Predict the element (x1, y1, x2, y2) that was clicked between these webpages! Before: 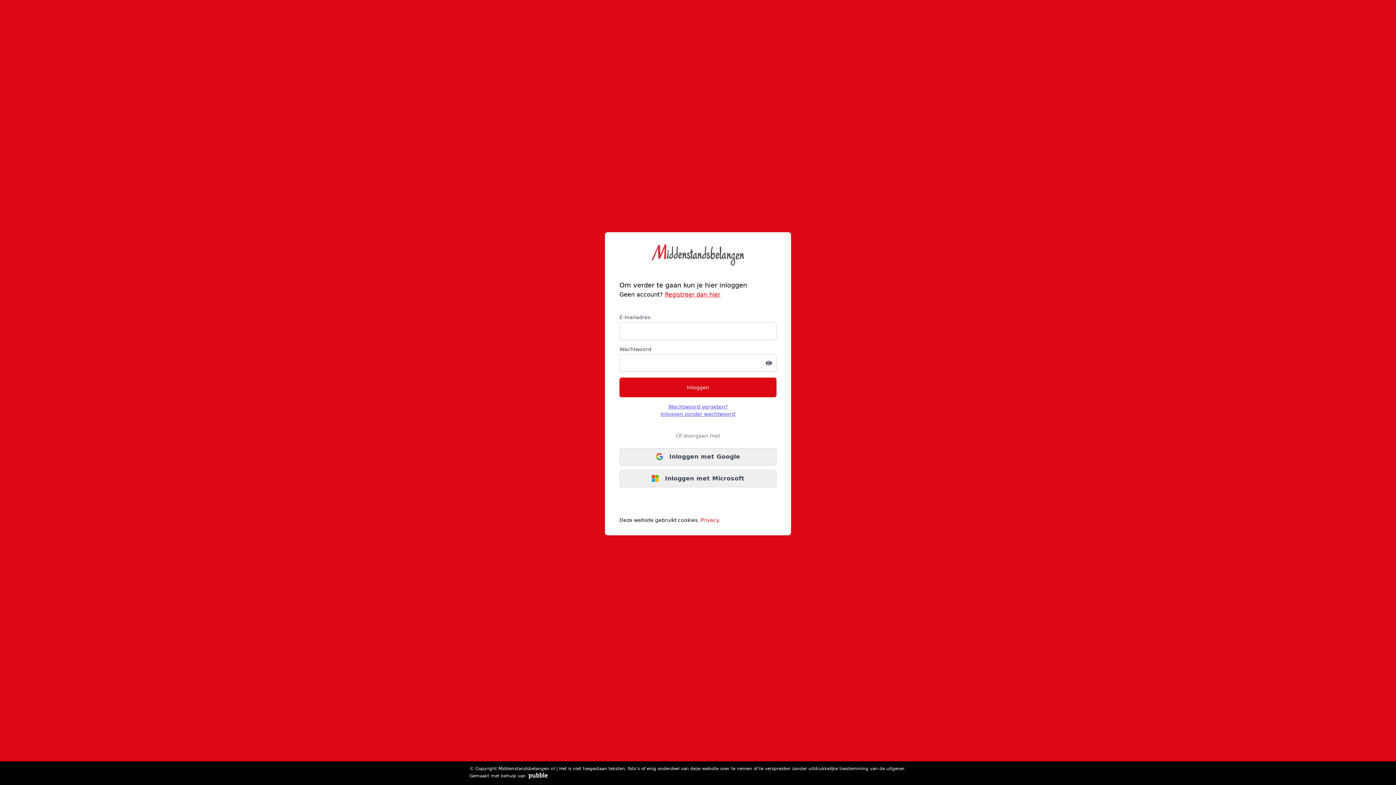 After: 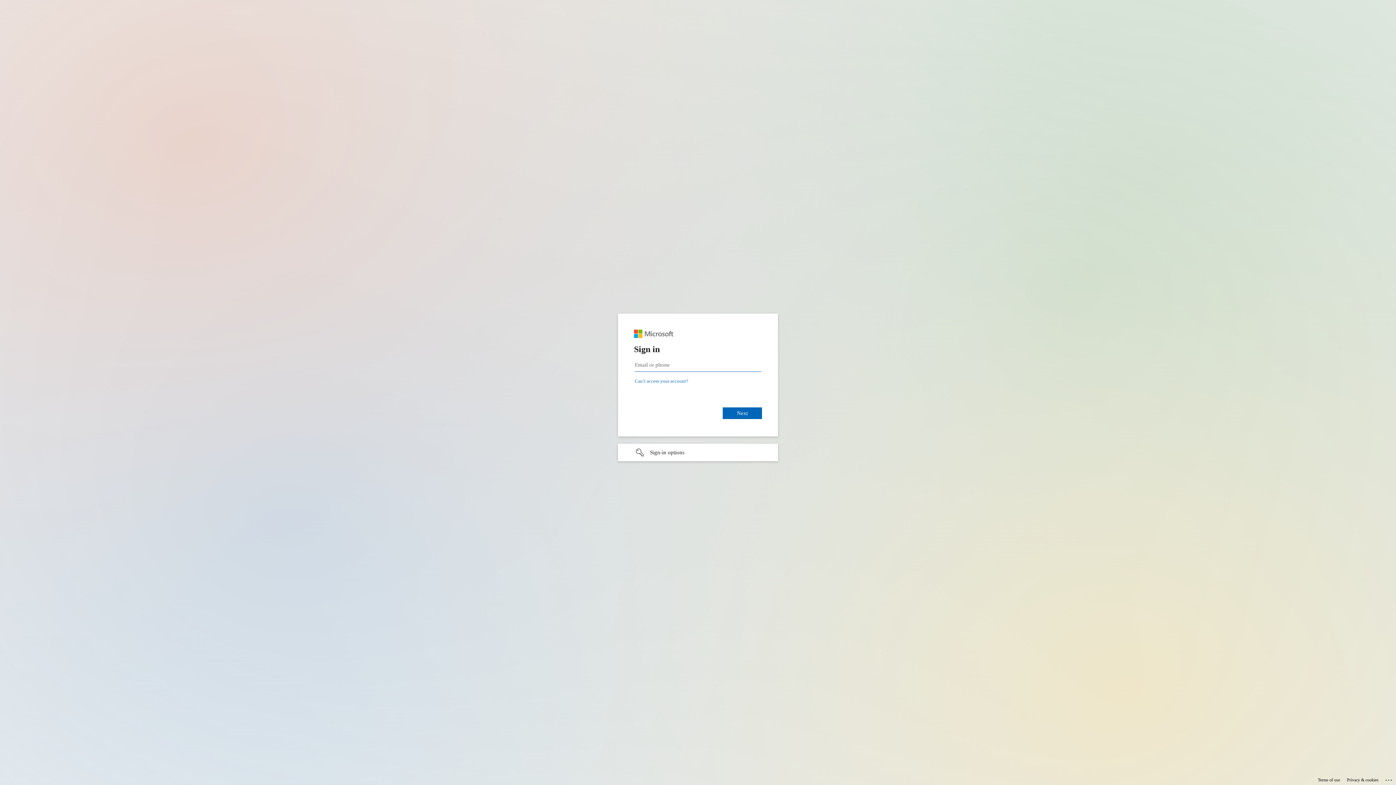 Action: label: Inloggen met Microsoft bbox: (619, 470, 776, 487)